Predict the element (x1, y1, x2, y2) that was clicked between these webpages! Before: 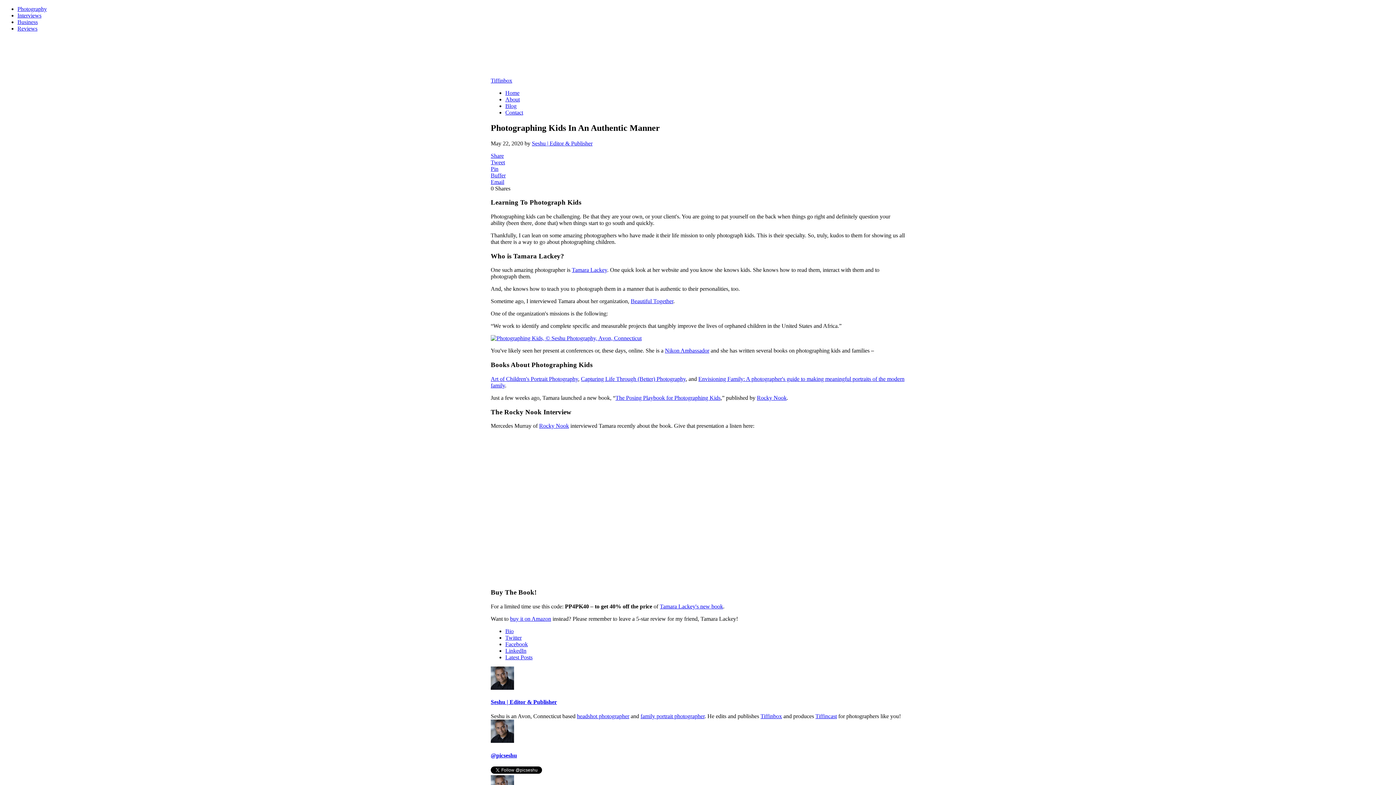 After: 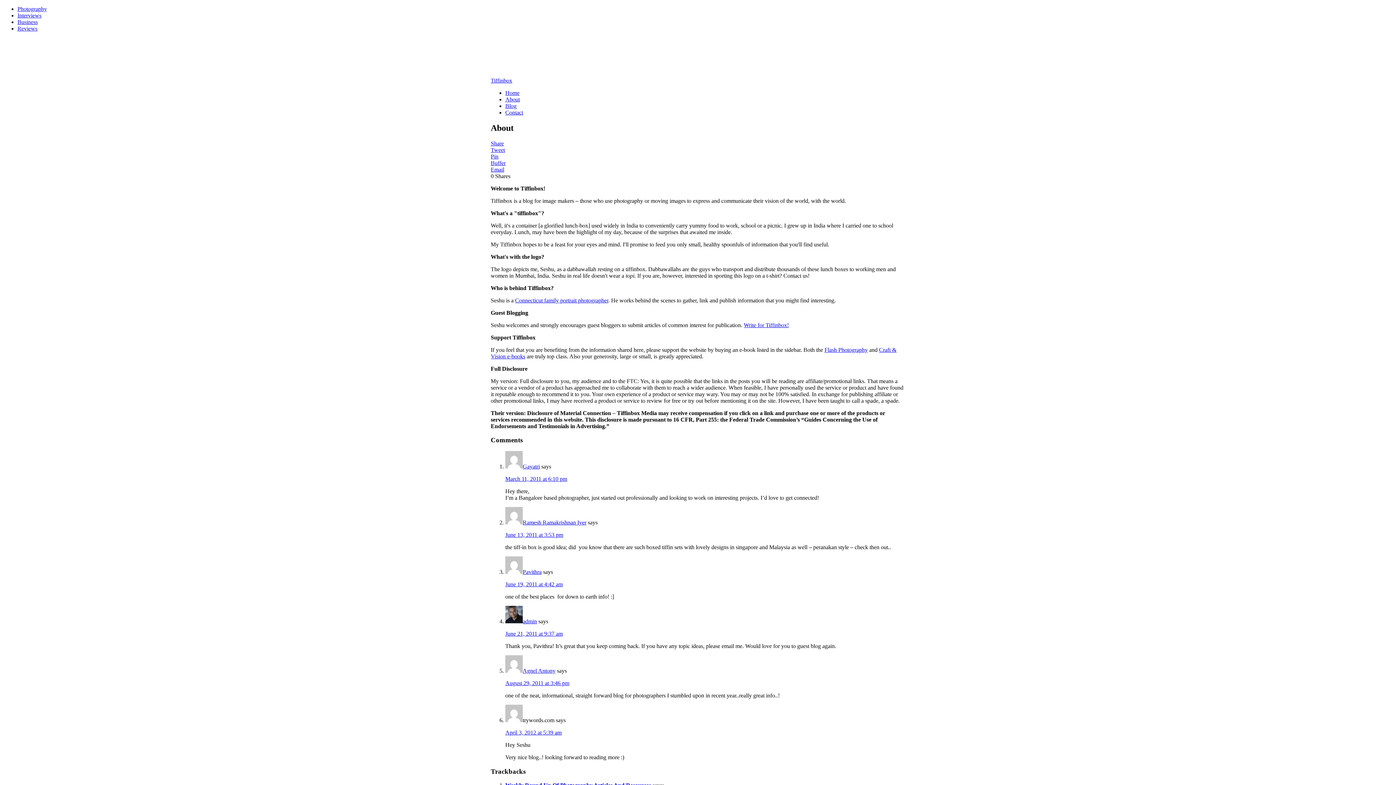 Action: bbox: (505, 96, 520, 102) label: About